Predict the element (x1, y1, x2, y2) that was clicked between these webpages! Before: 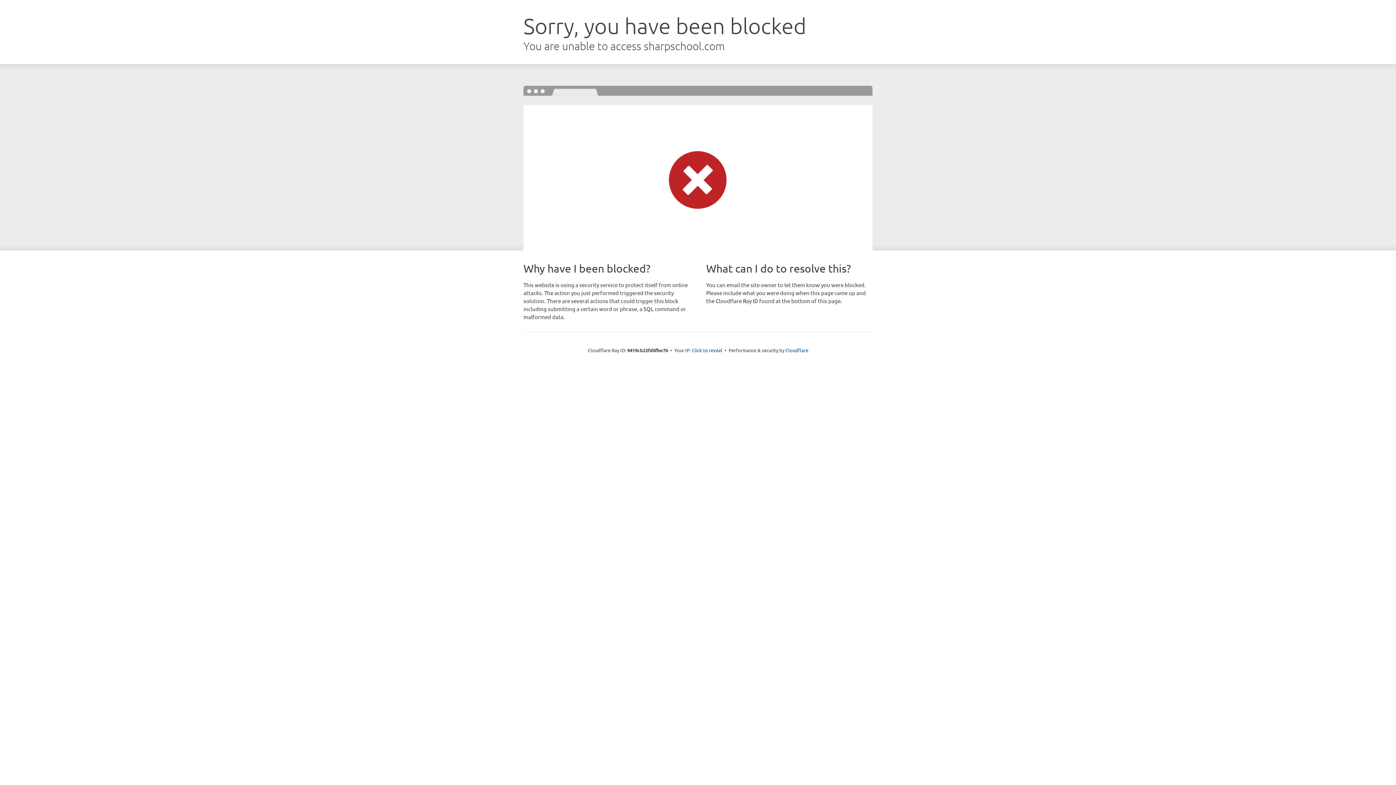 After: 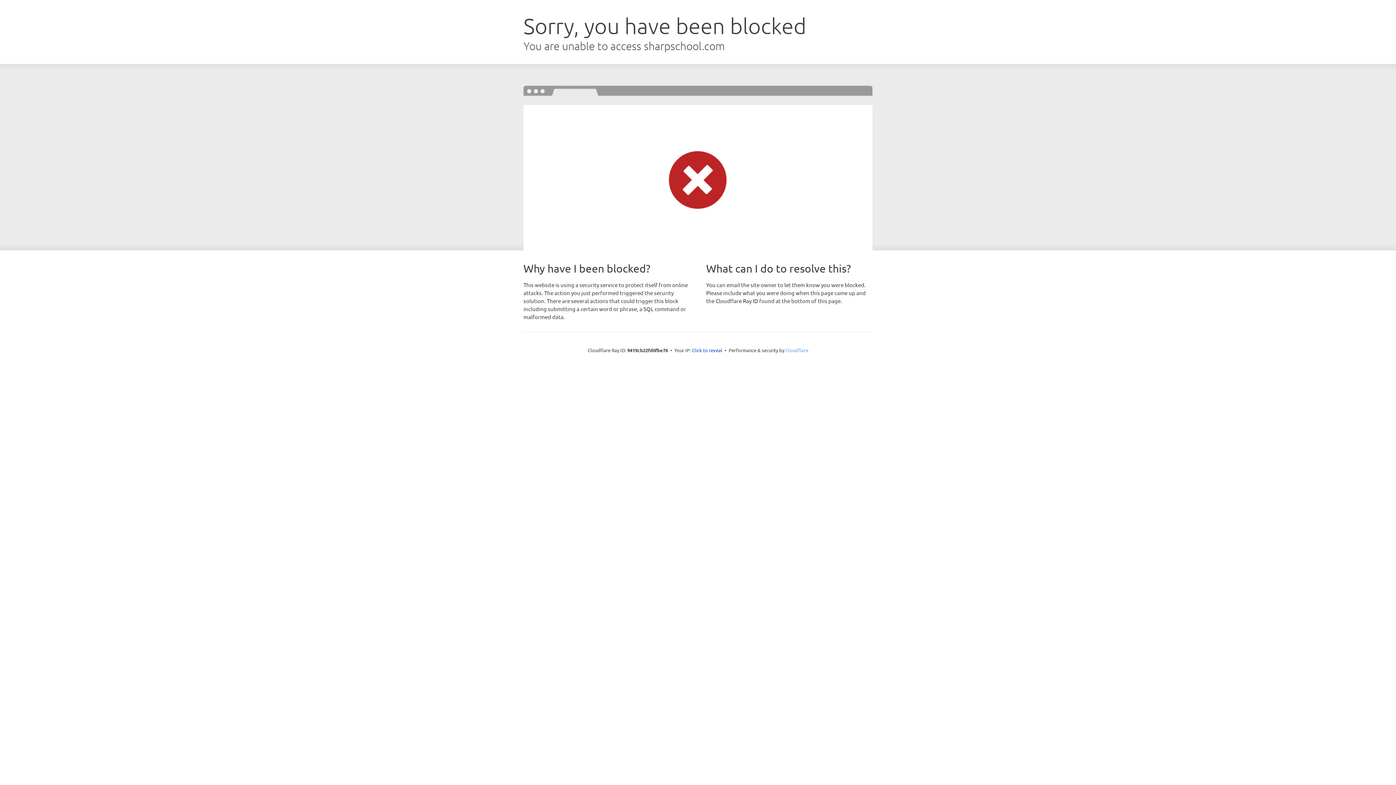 Action: bbox: (785, 347, 808, 353) label: Cloudflare